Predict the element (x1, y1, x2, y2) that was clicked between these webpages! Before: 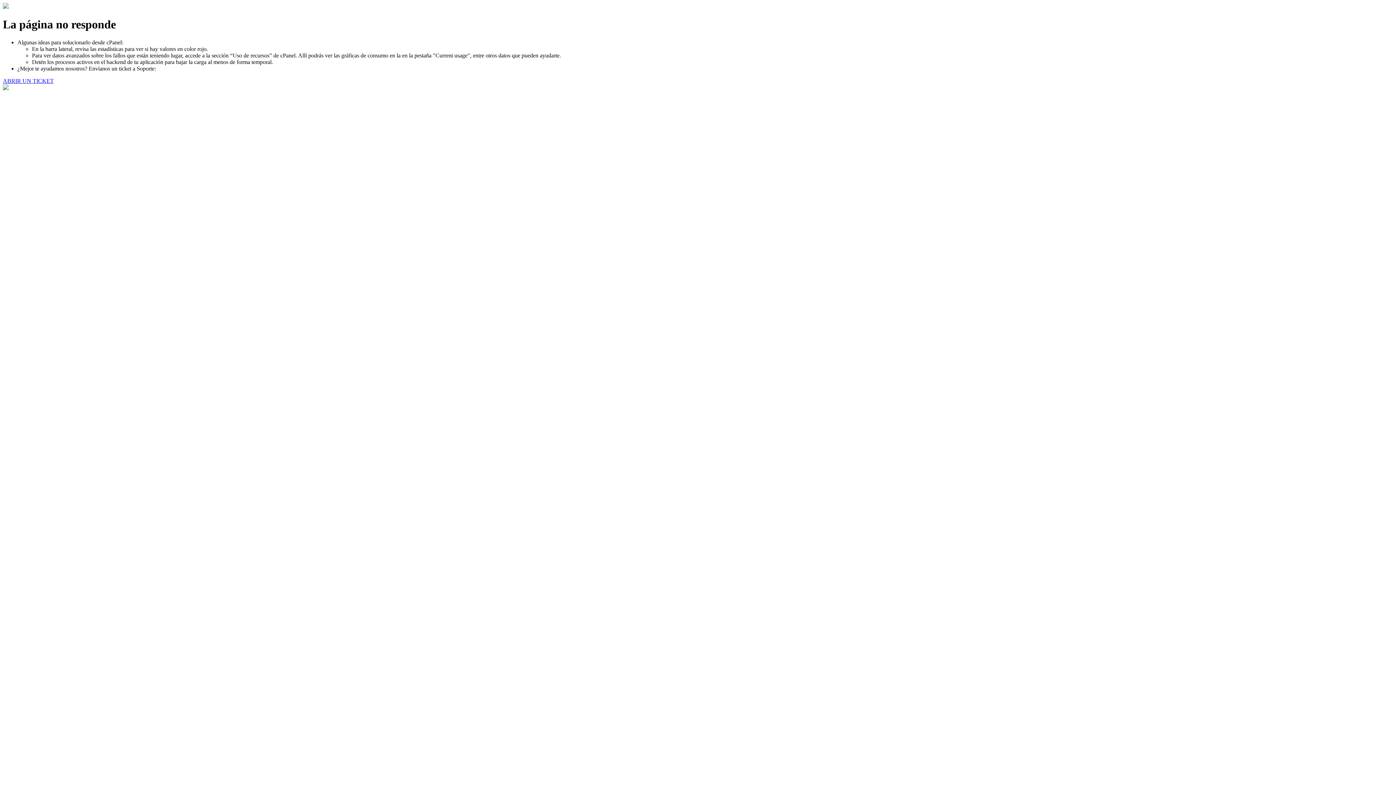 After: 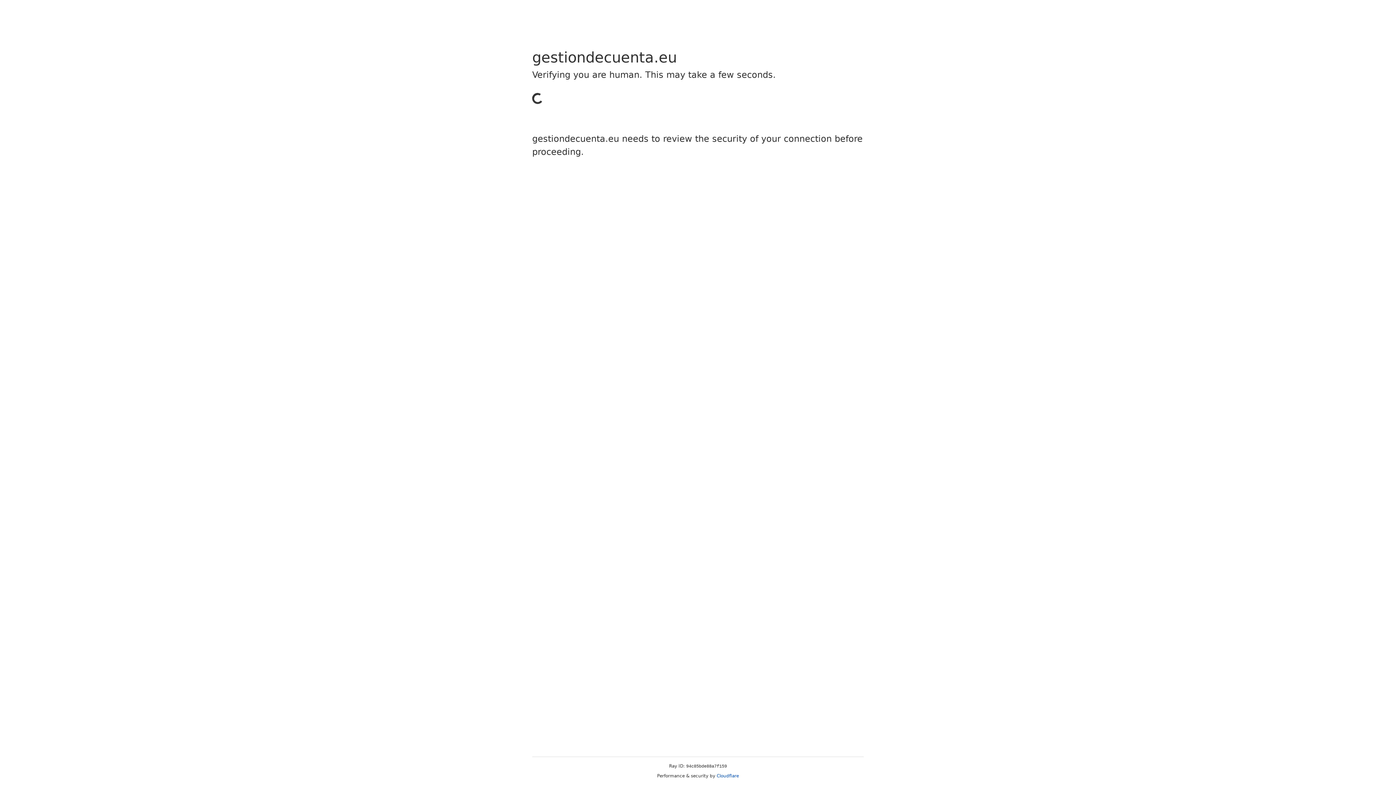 Action: bbox: (2, 77, 53, 83) label: ABRIR UN TICKET